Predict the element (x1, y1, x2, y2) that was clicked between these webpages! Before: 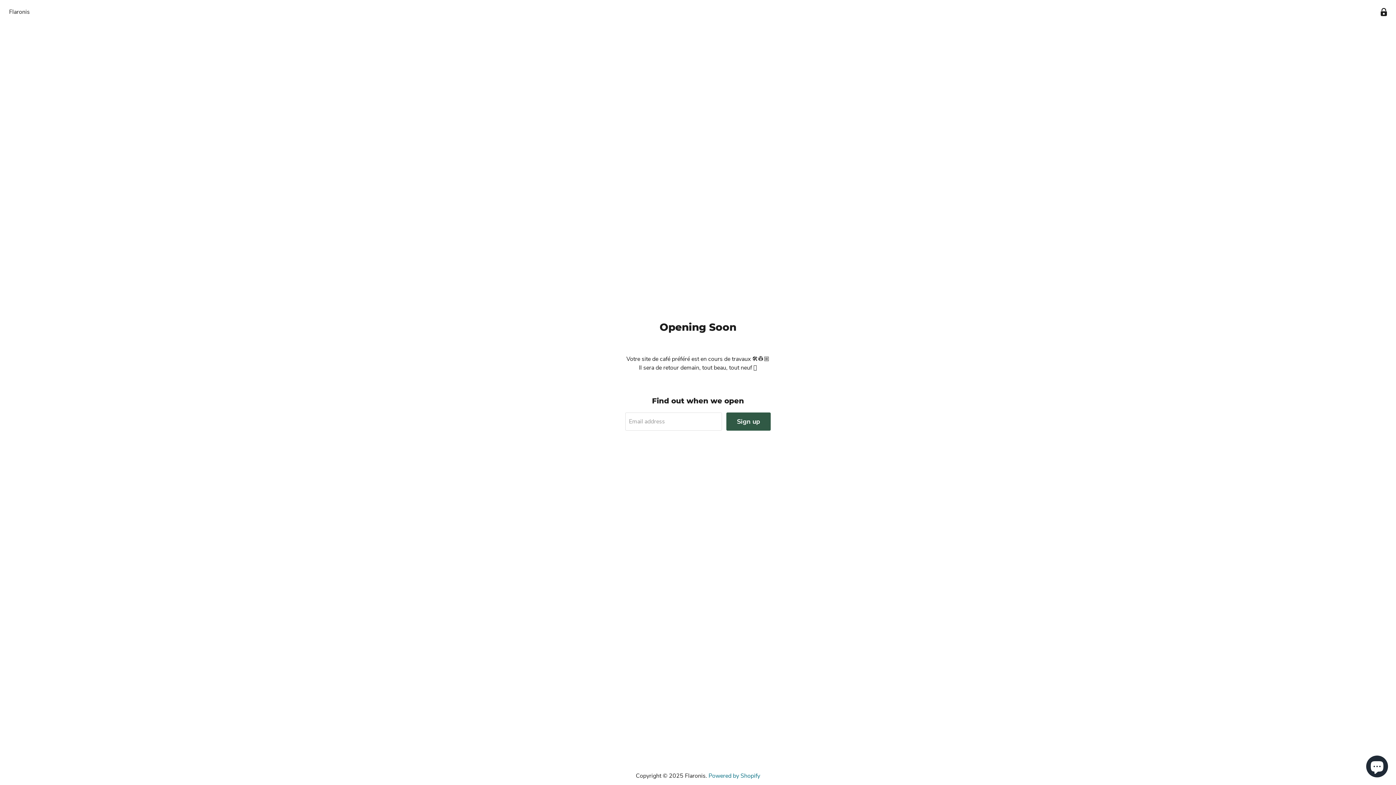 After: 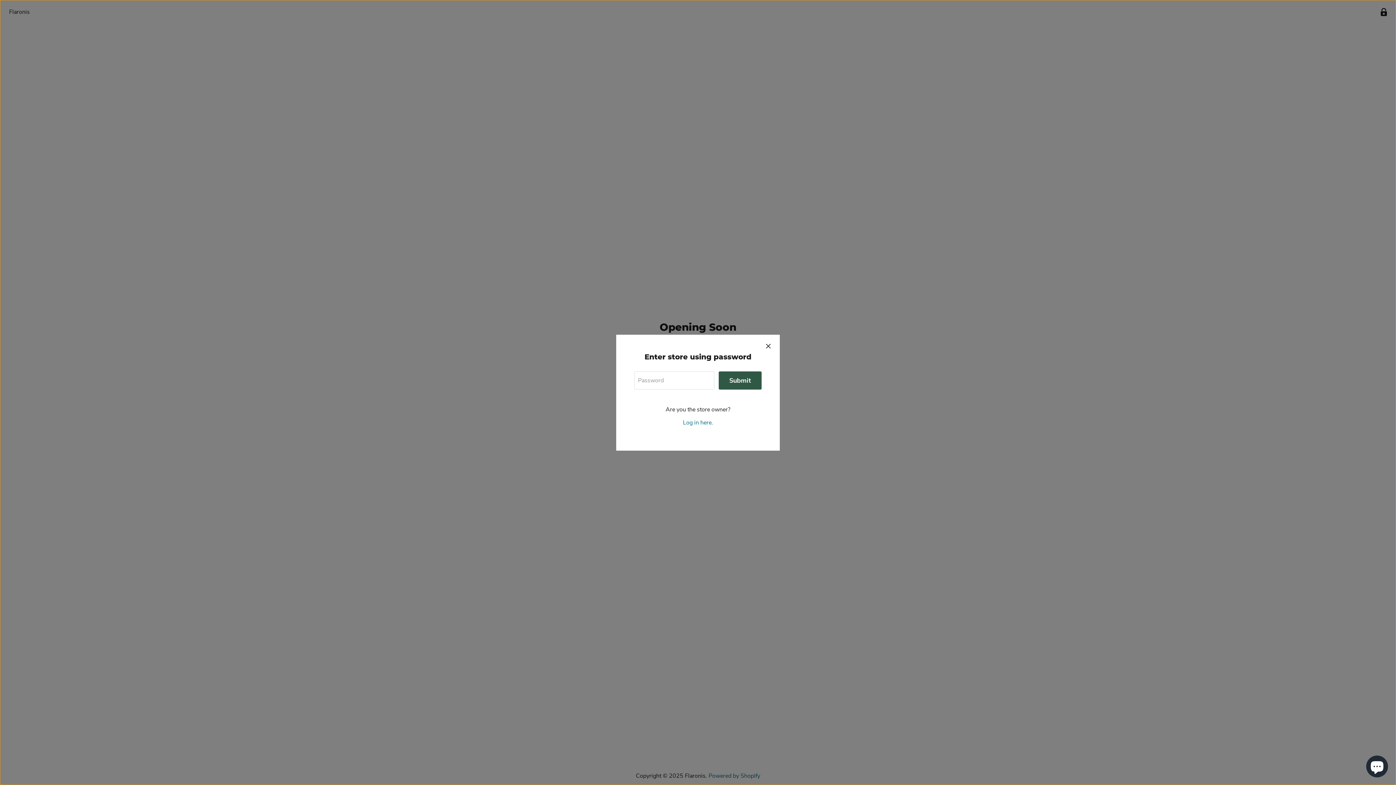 Action: bbox: (1377, 5, 1390, 19) label: Enter store using password